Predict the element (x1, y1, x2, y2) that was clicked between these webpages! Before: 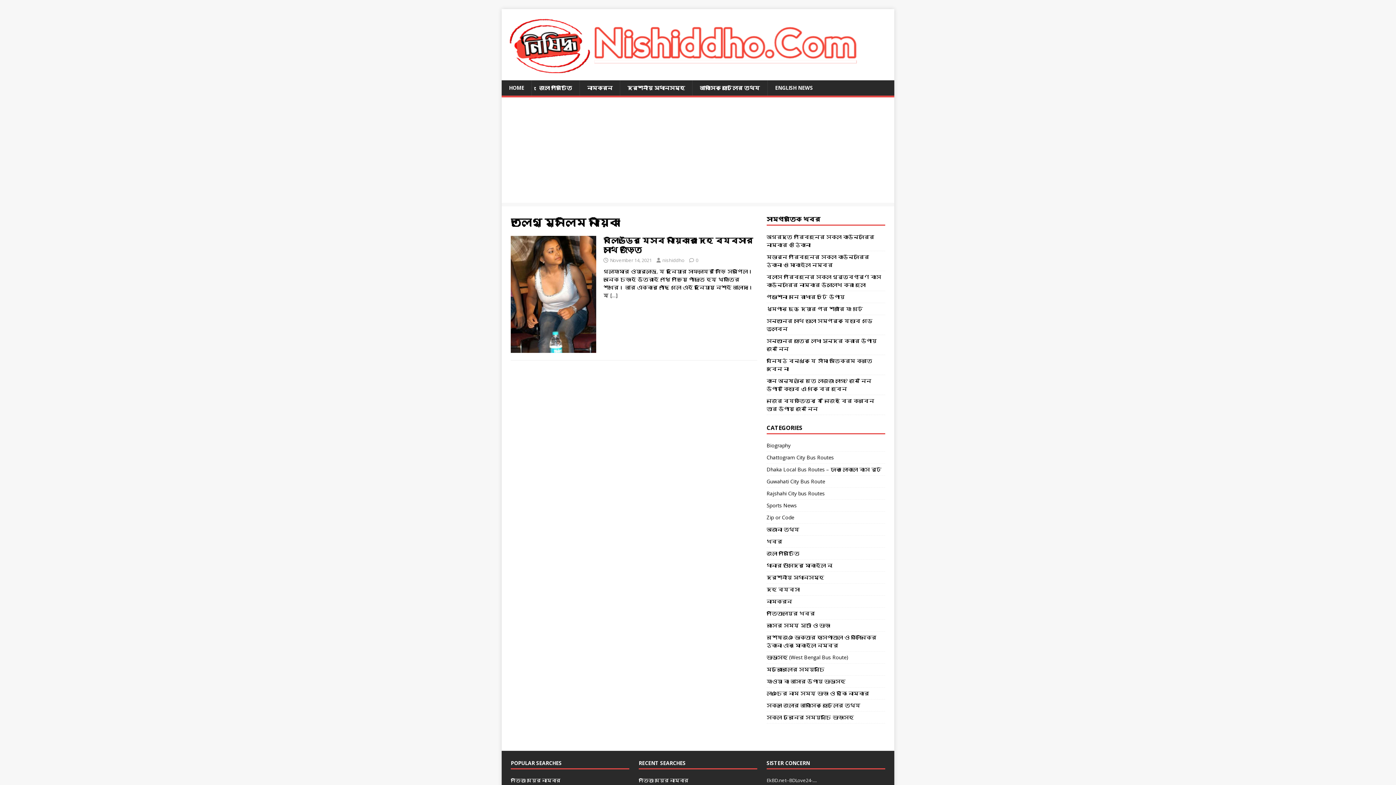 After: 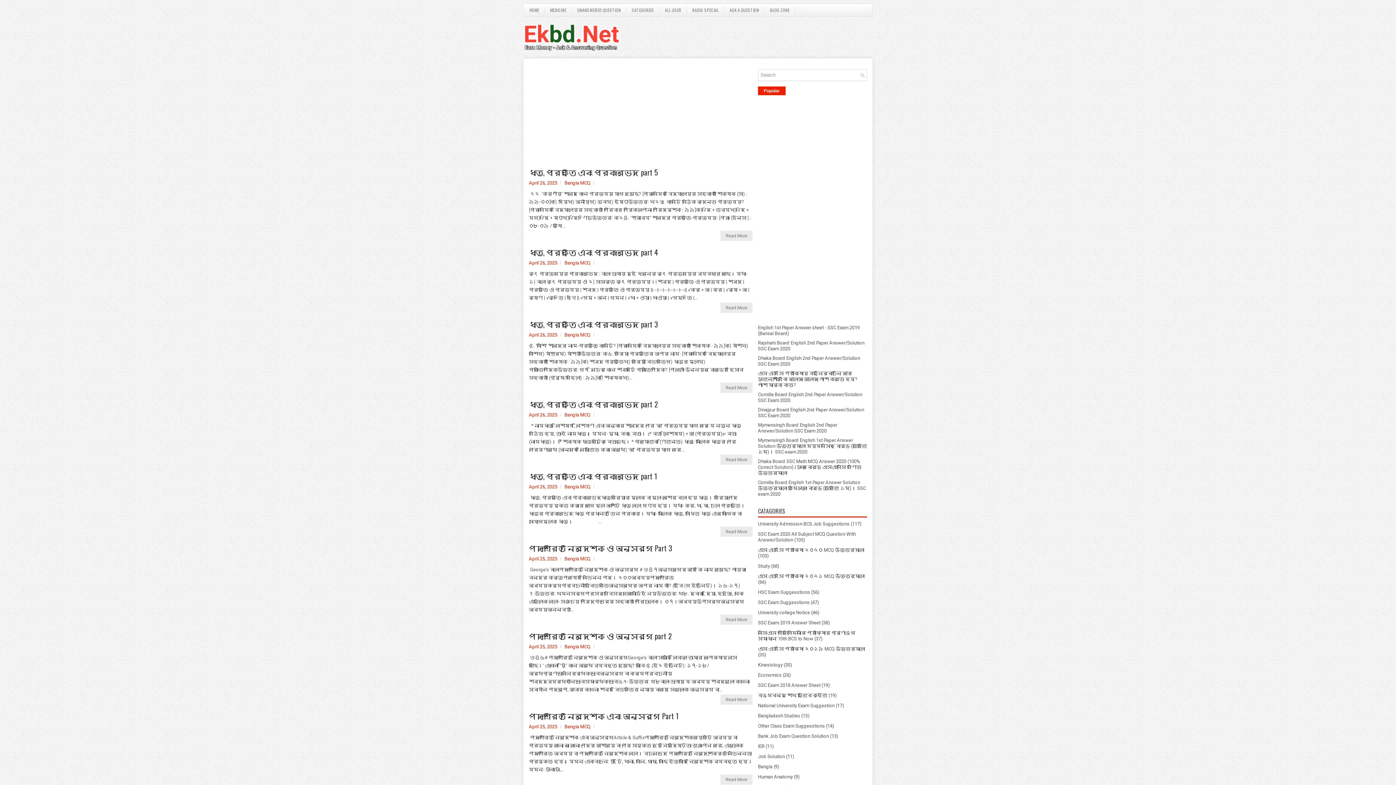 Action: bbox: (766, 777, 786, 784) label: EkBD.net